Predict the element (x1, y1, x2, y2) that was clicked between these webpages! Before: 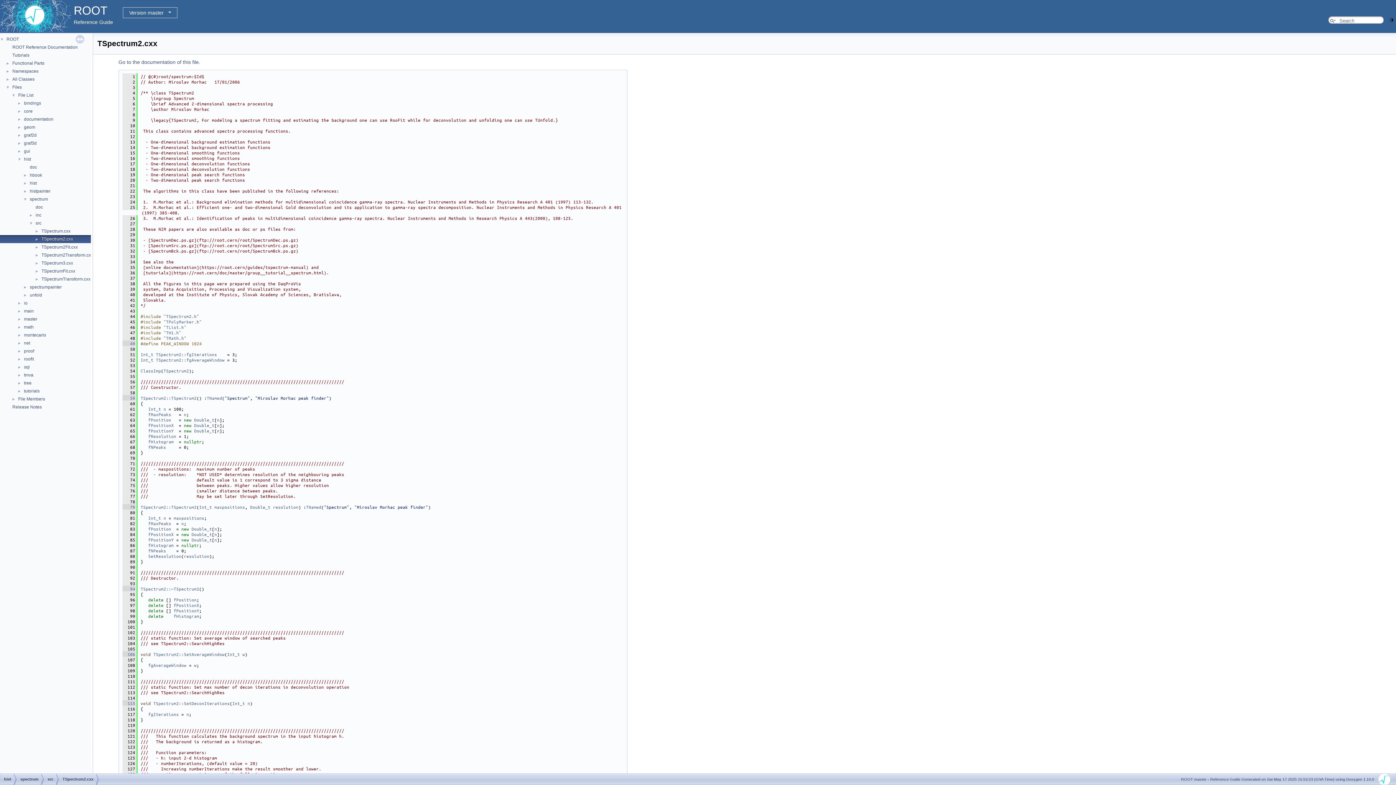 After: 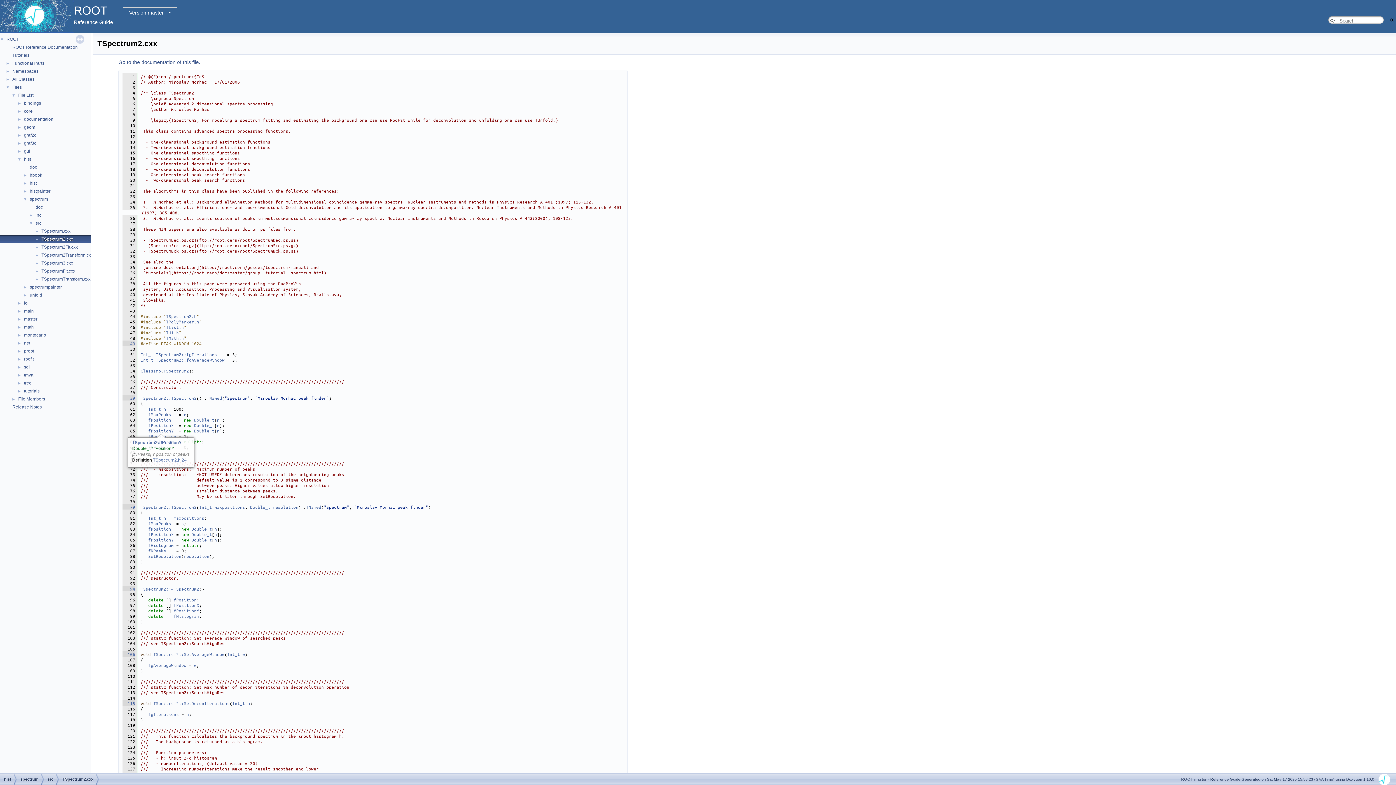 Action: label: fPositionY bbox: (148, 428, 173, 433)